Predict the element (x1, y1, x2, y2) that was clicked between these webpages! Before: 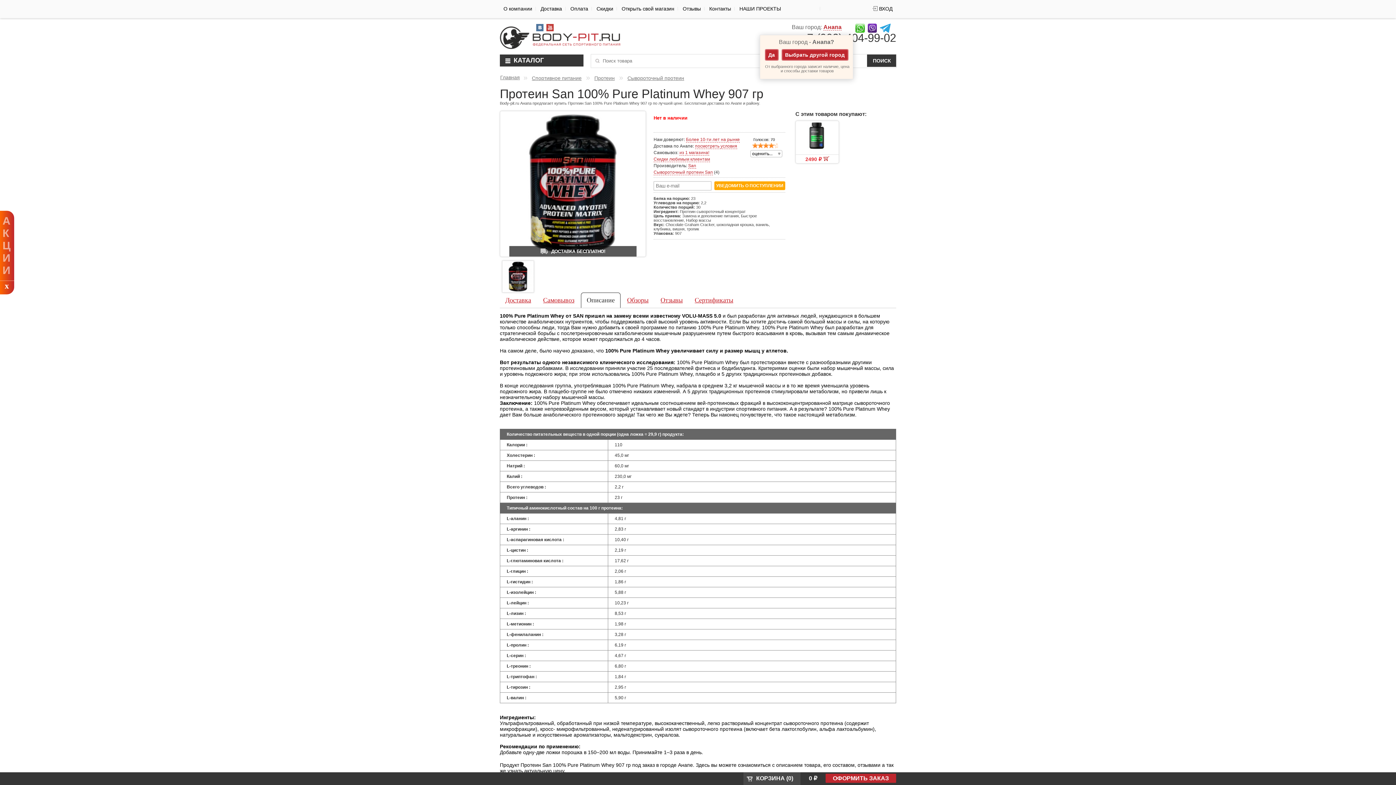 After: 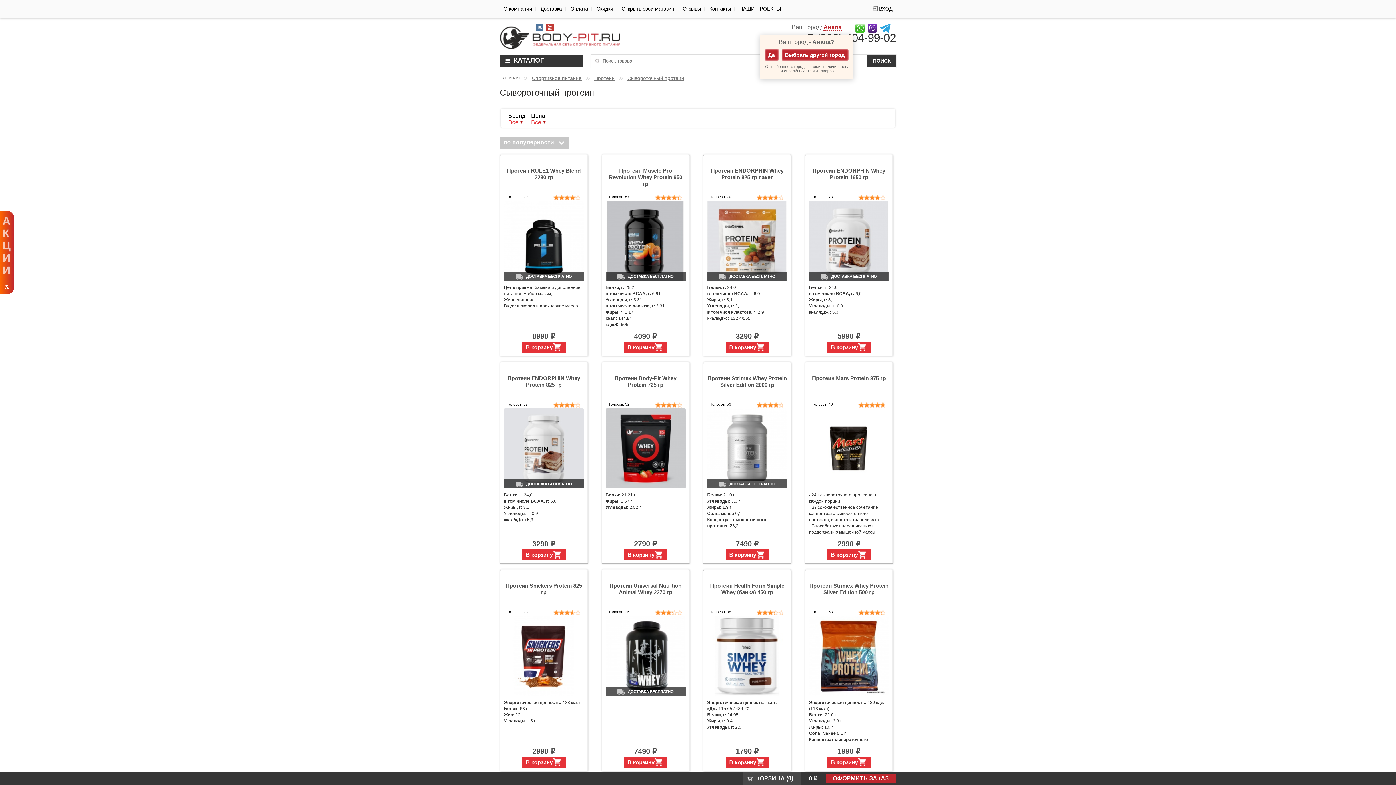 Action: bbox: (627, 75, 684, 81) label: Сывороточный протеин